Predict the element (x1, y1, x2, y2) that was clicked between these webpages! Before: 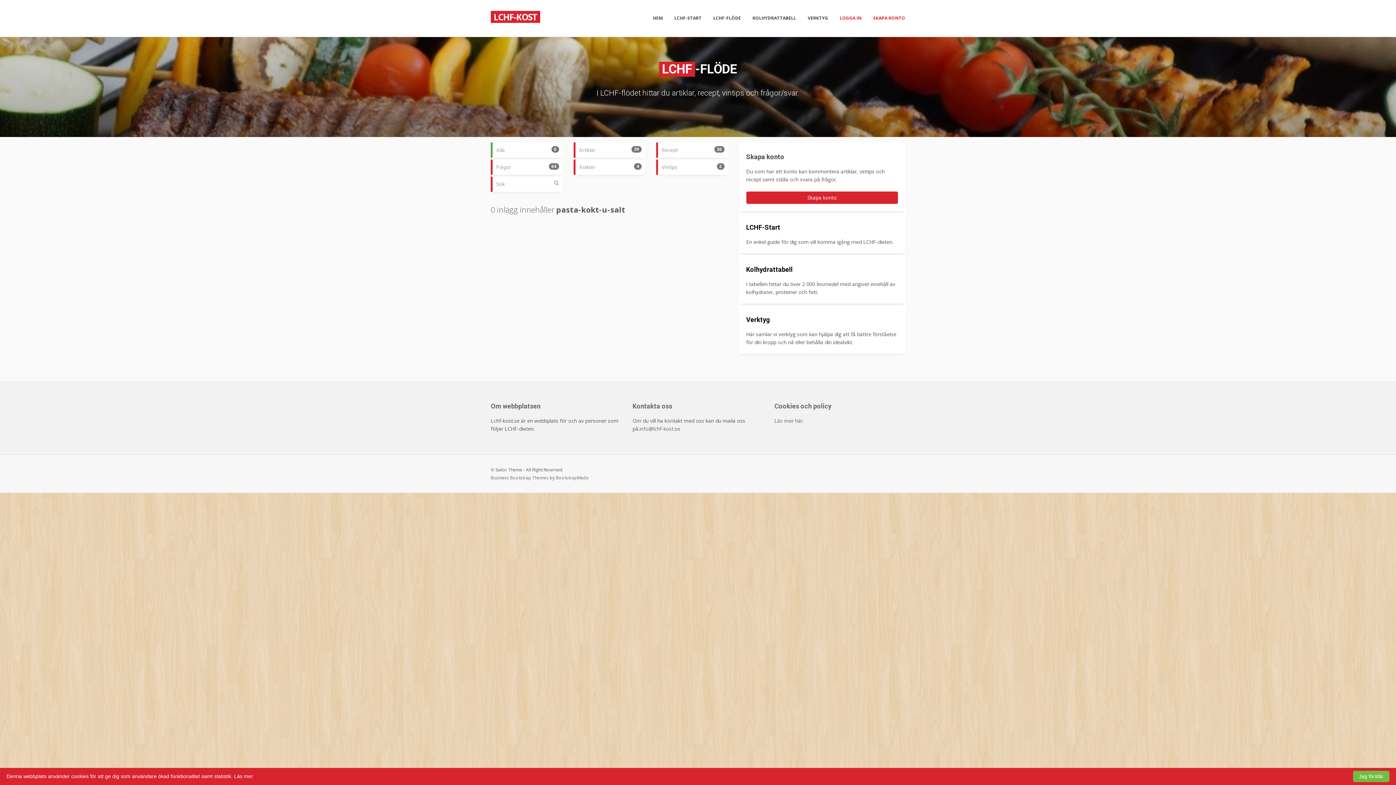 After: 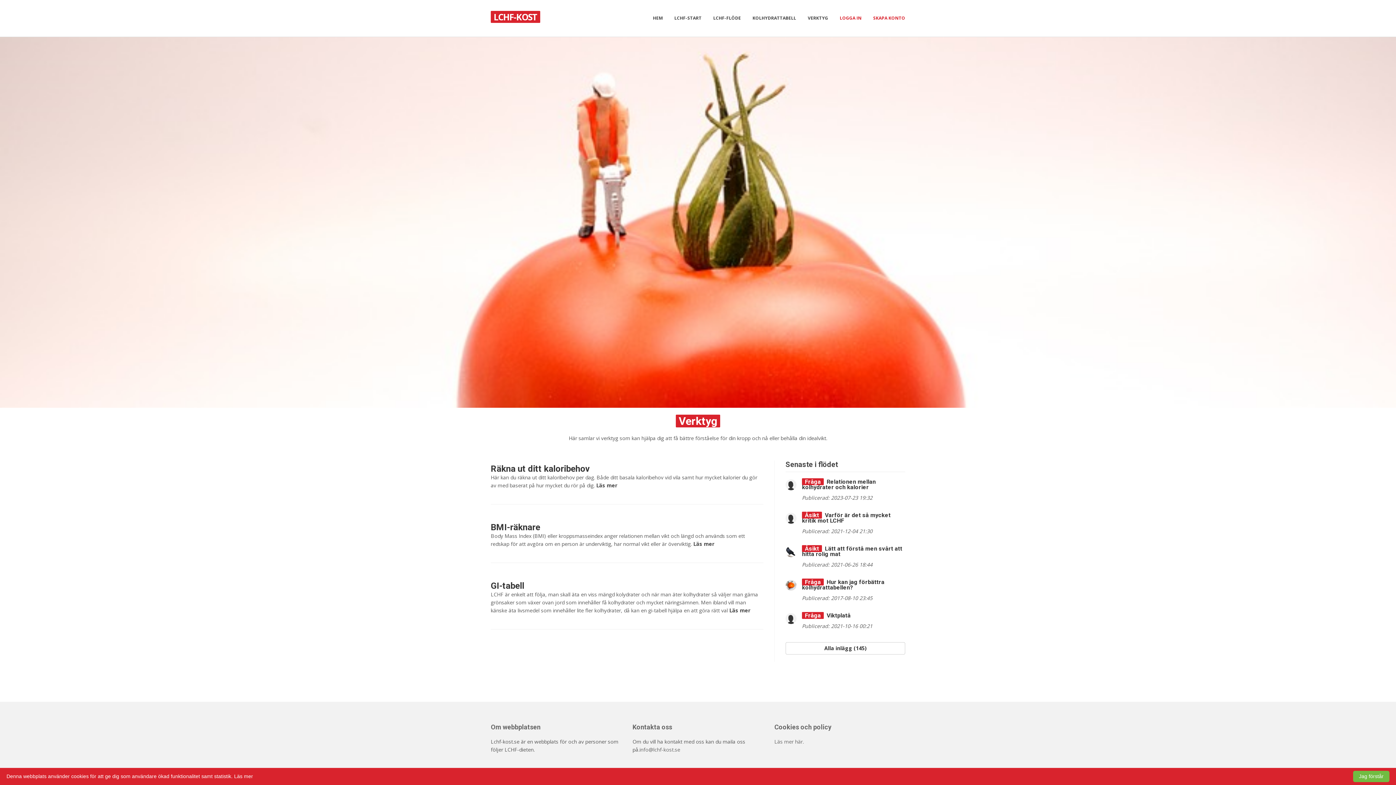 Action: label: VERKTYG bbox: (802, 10, 833, 25)